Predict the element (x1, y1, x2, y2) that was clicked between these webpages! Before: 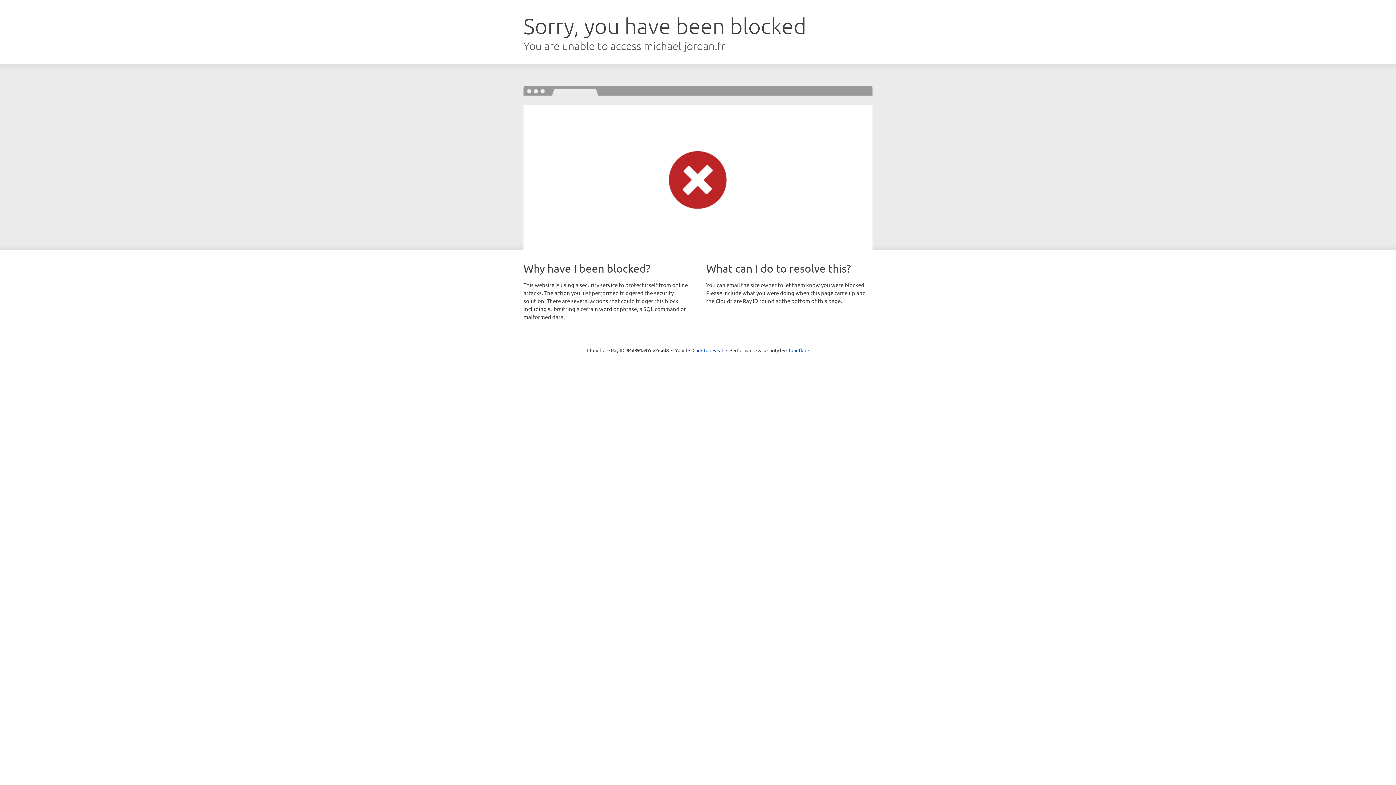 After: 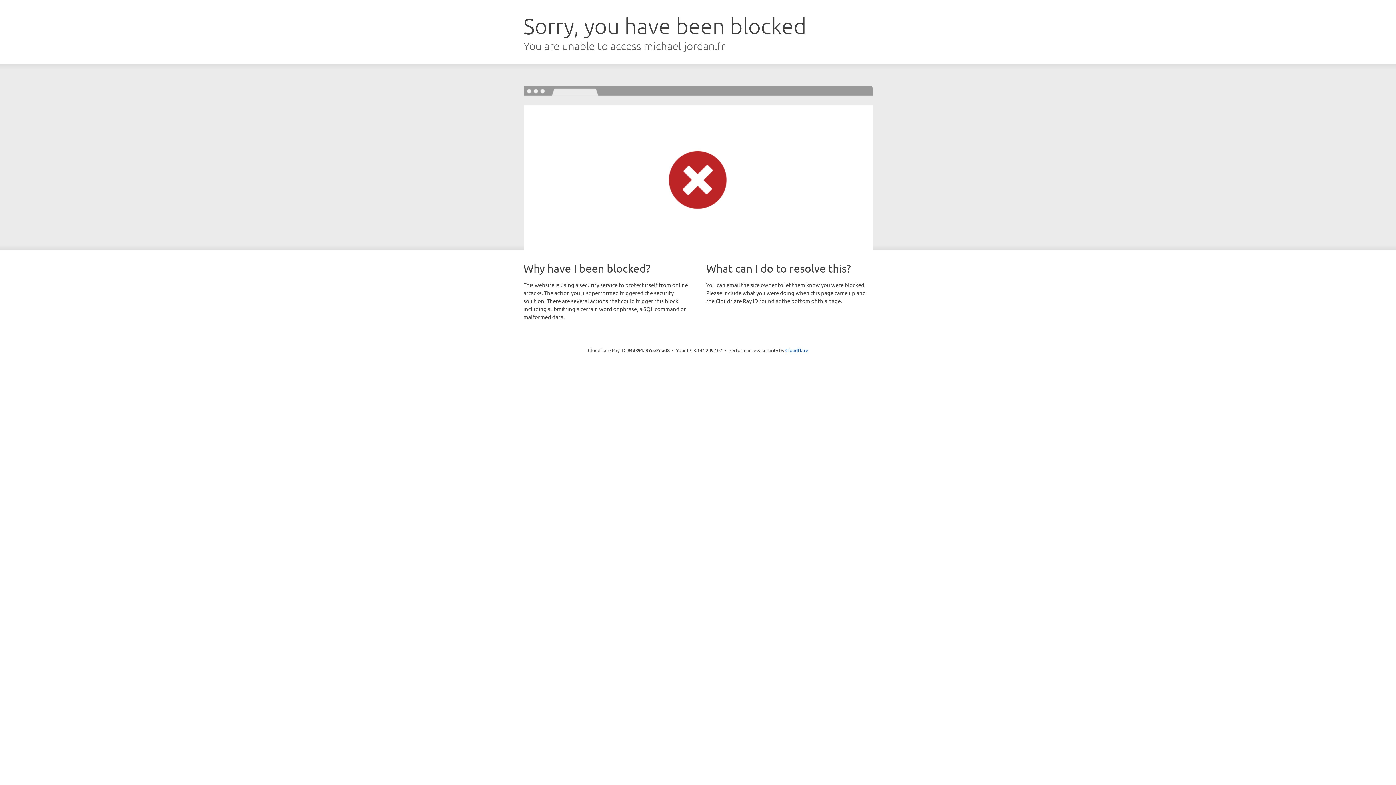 Action: bbox: (692, 346, 723, 353) label: Click to reveal